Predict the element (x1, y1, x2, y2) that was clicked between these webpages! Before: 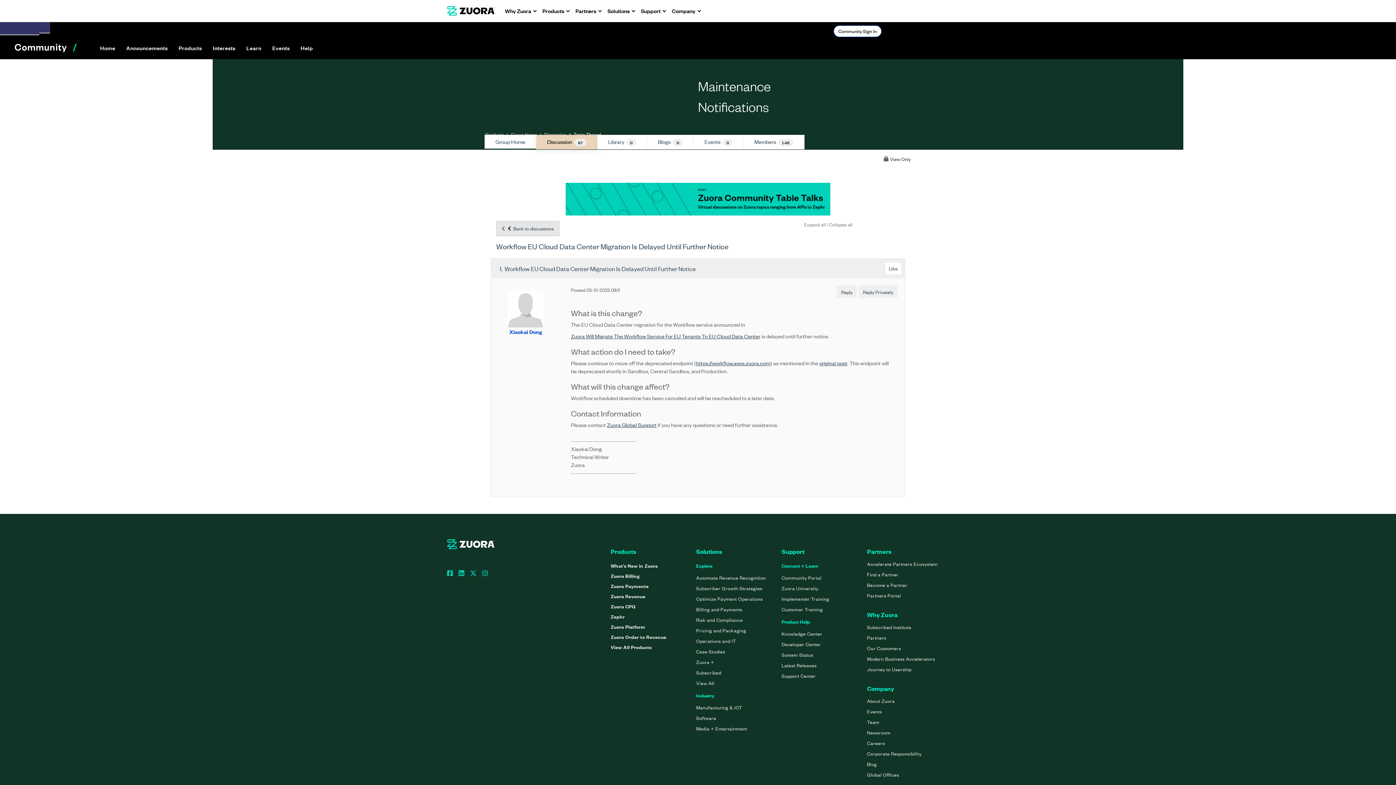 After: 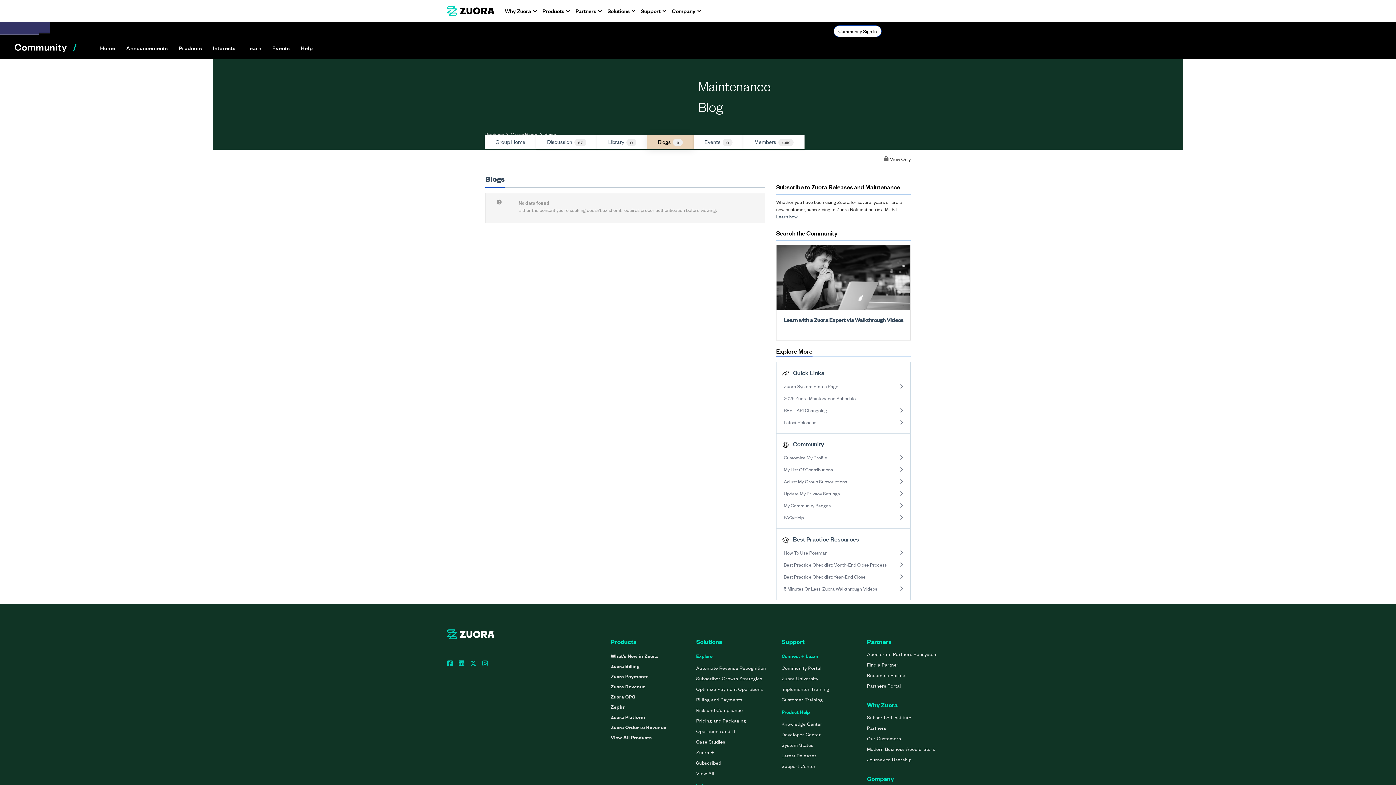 Action: label: Blogs 0 bbox: (647, 134, 693, 149)